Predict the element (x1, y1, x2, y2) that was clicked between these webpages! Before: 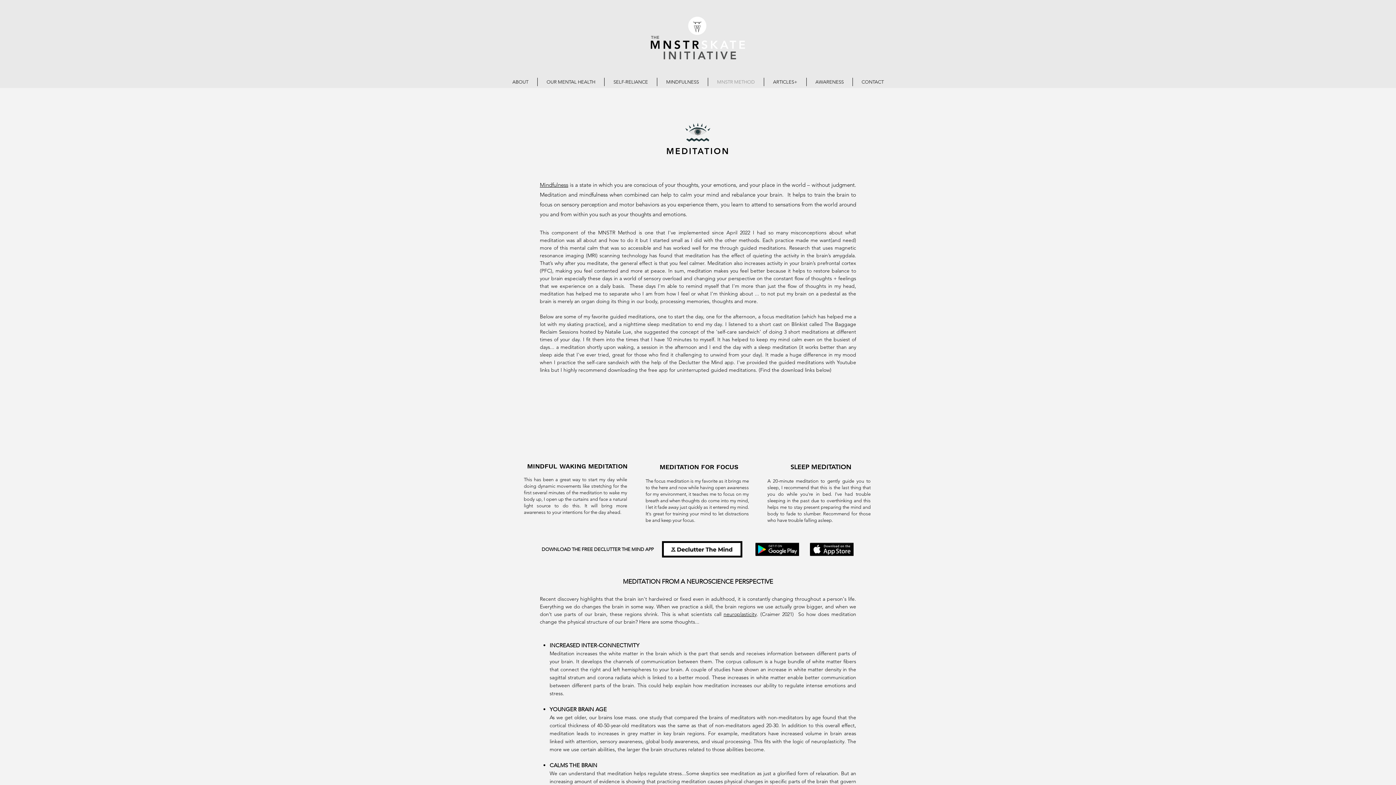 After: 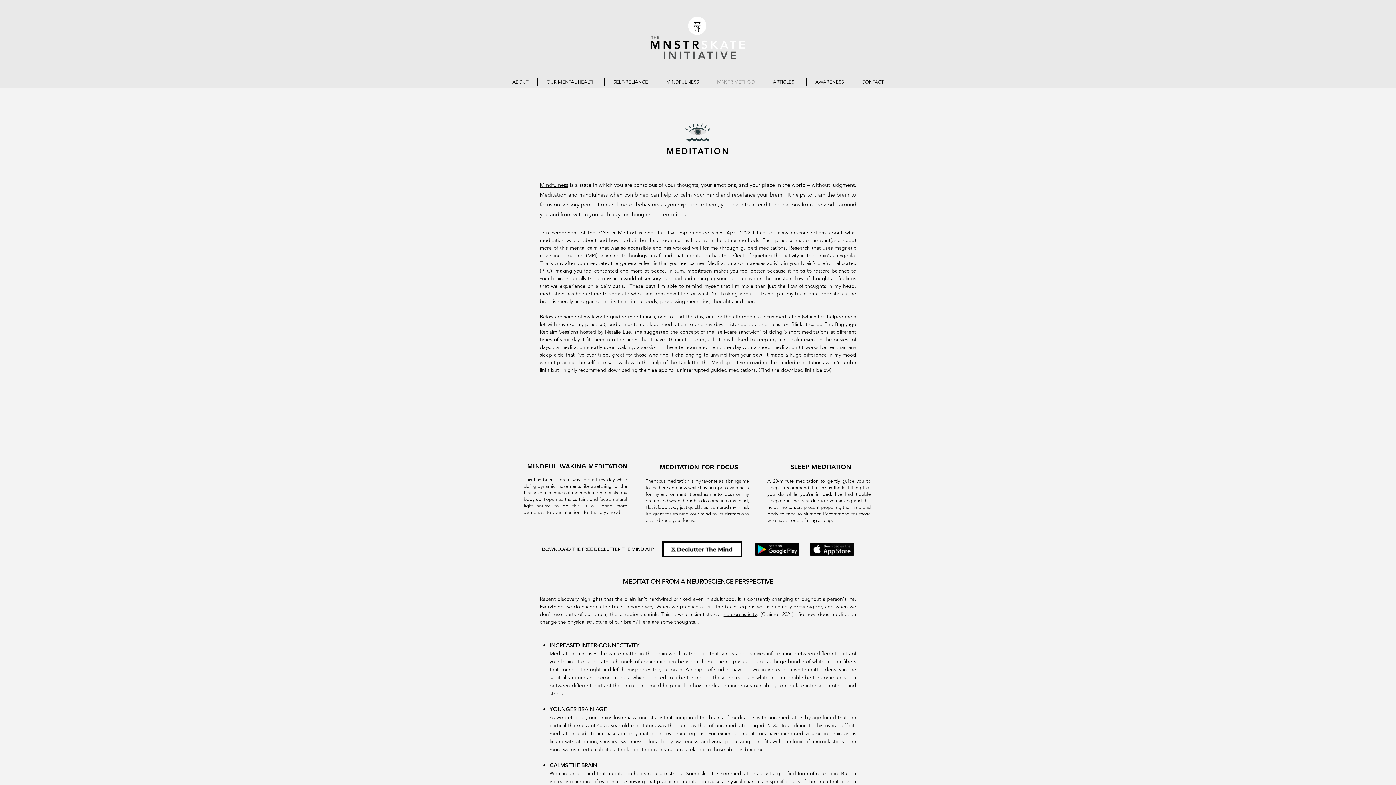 Action: bbox: (791, 321, 807, 327) label: Blinkist